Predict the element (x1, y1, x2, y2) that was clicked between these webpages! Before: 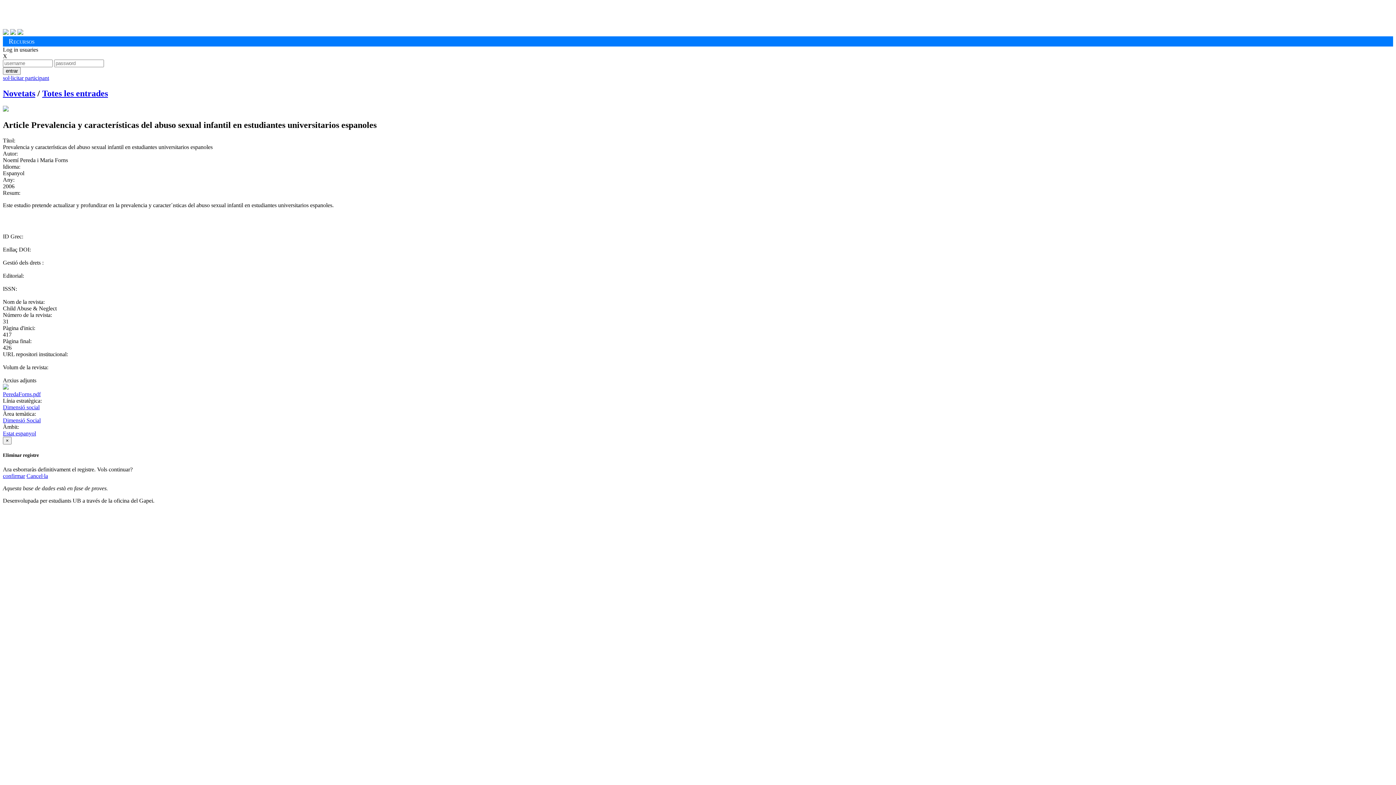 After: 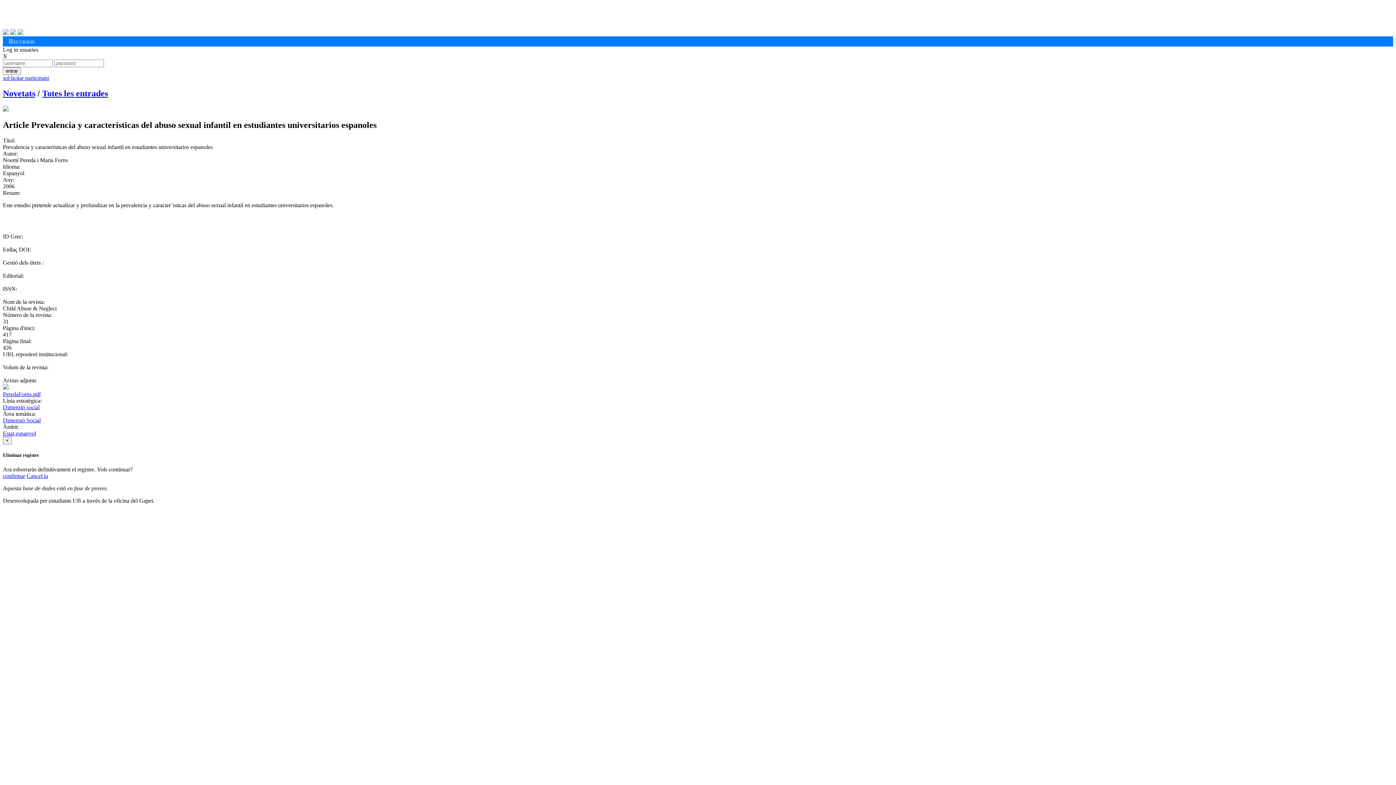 Action: bbox: (2, 391, 40, 397) label: PeredaForns.pdf